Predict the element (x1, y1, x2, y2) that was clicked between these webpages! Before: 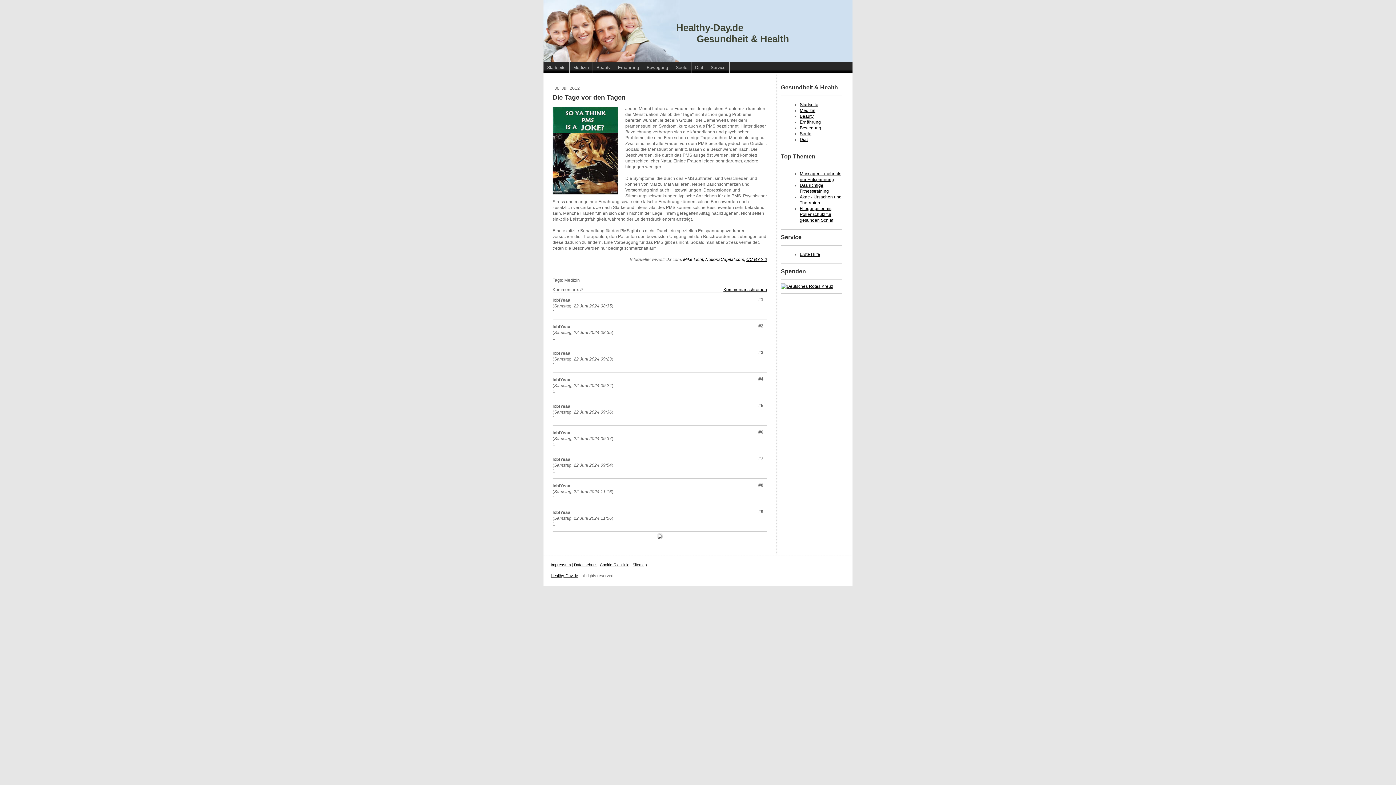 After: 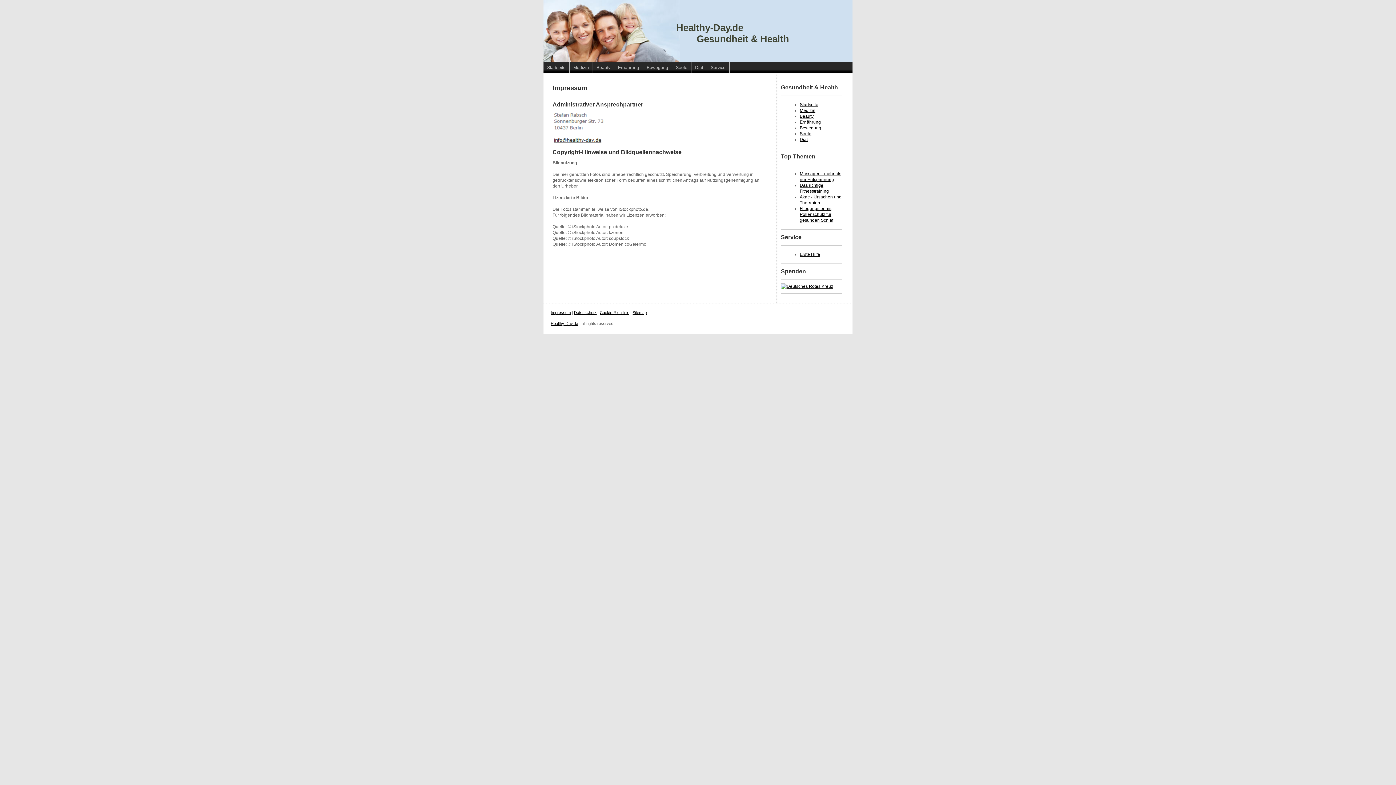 Action: bbox: (550, 562, 570, 567) label: Impressum